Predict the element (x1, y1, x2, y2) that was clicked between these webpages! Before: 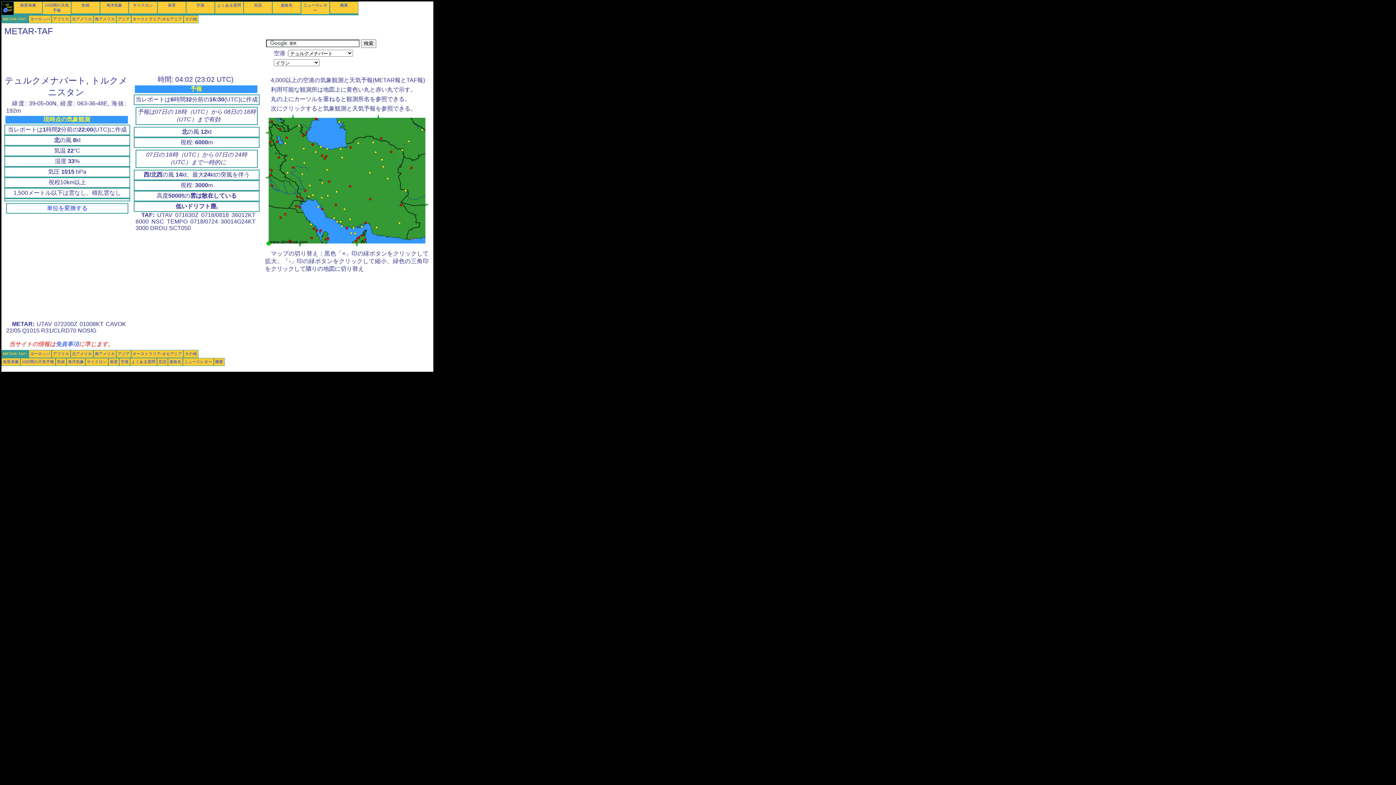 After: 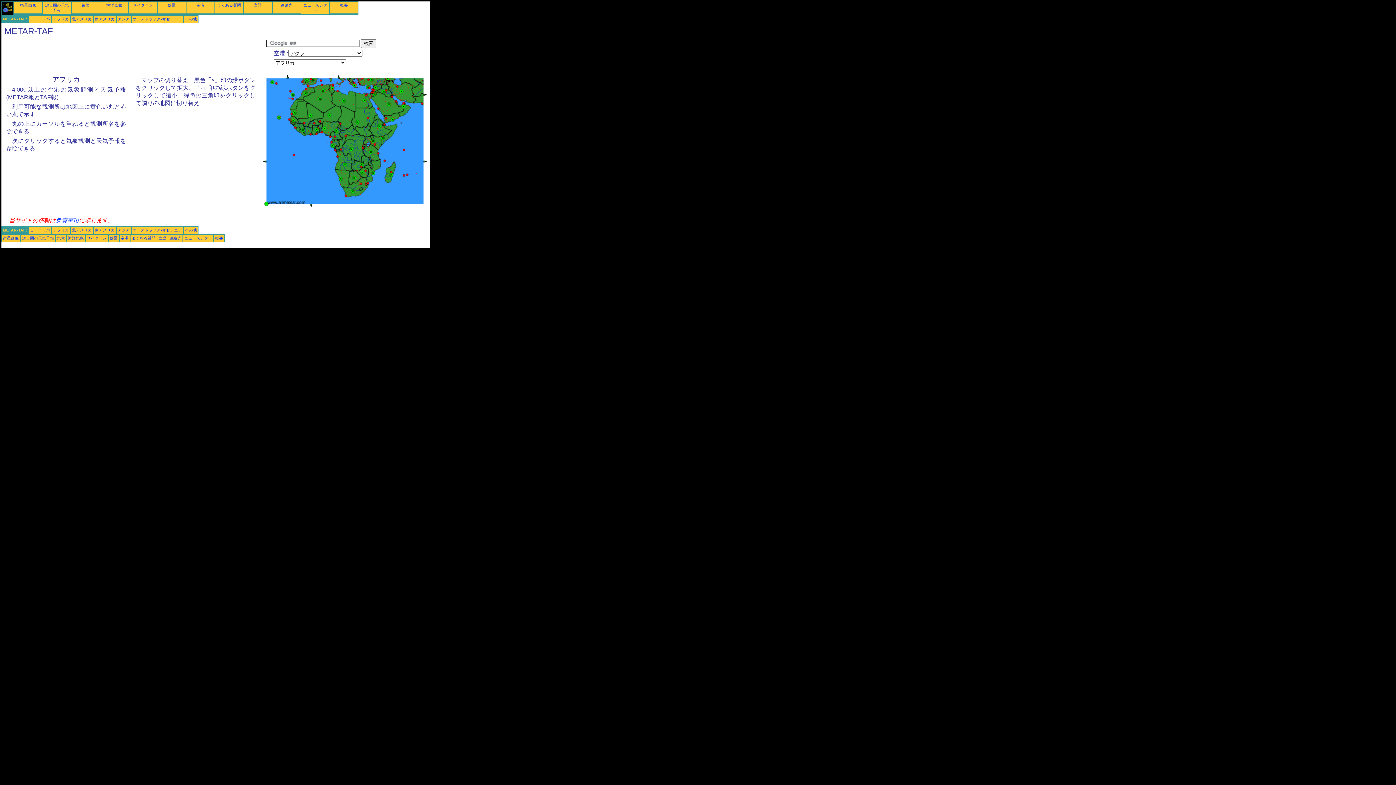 Action: label: アフリカ bbox: (53, 16, 69, 21)